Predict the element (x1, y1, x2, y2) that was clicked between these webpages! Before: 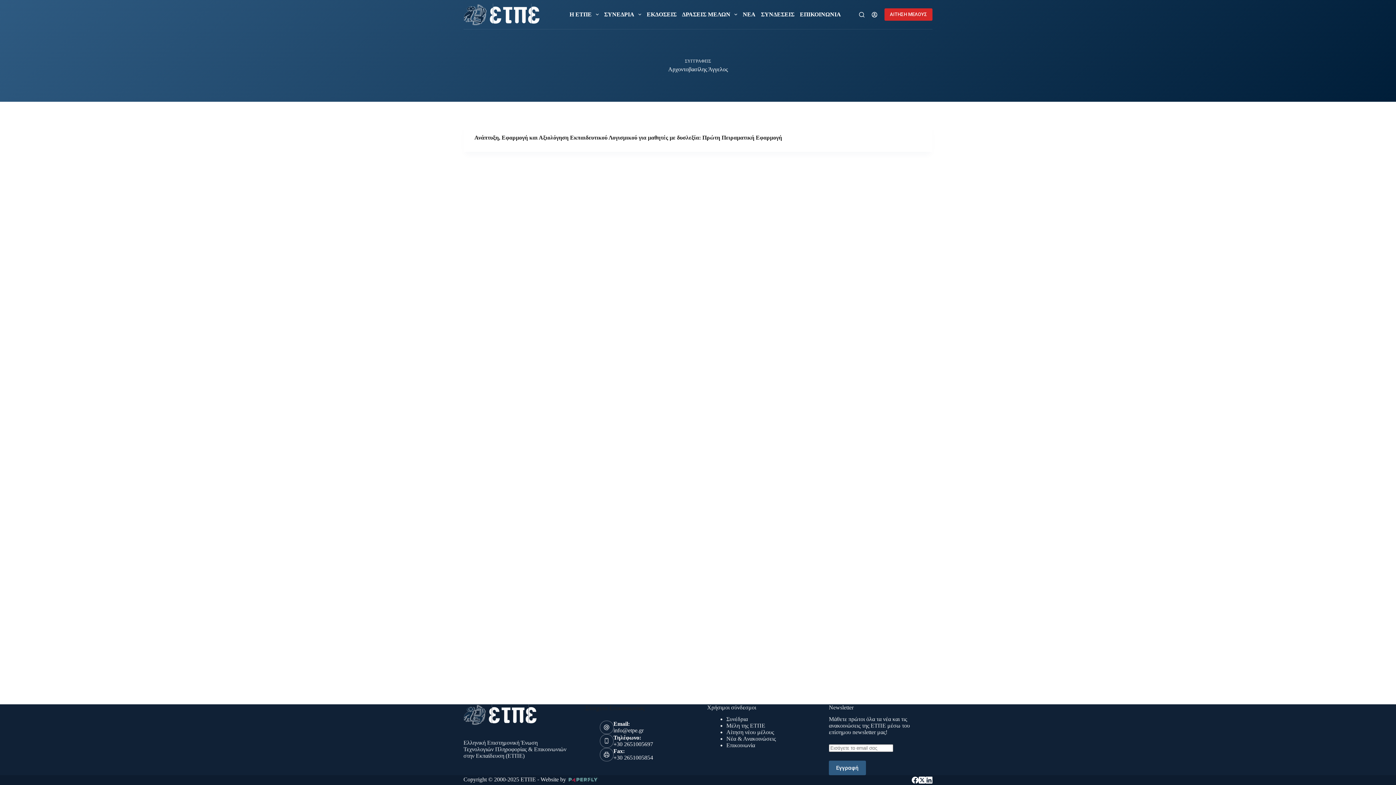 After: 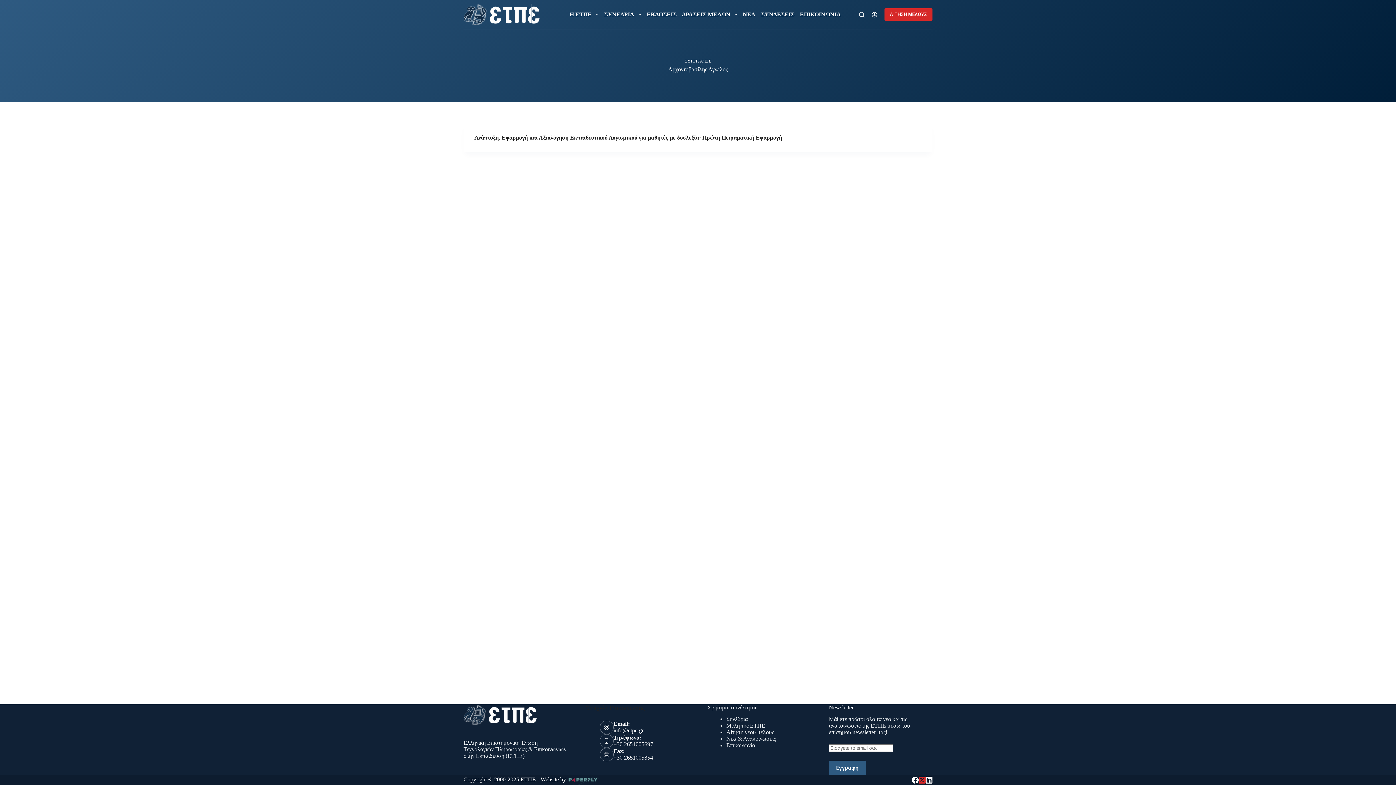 Action: label: X (Twitter) bbox: (918, 777, 925, 784)